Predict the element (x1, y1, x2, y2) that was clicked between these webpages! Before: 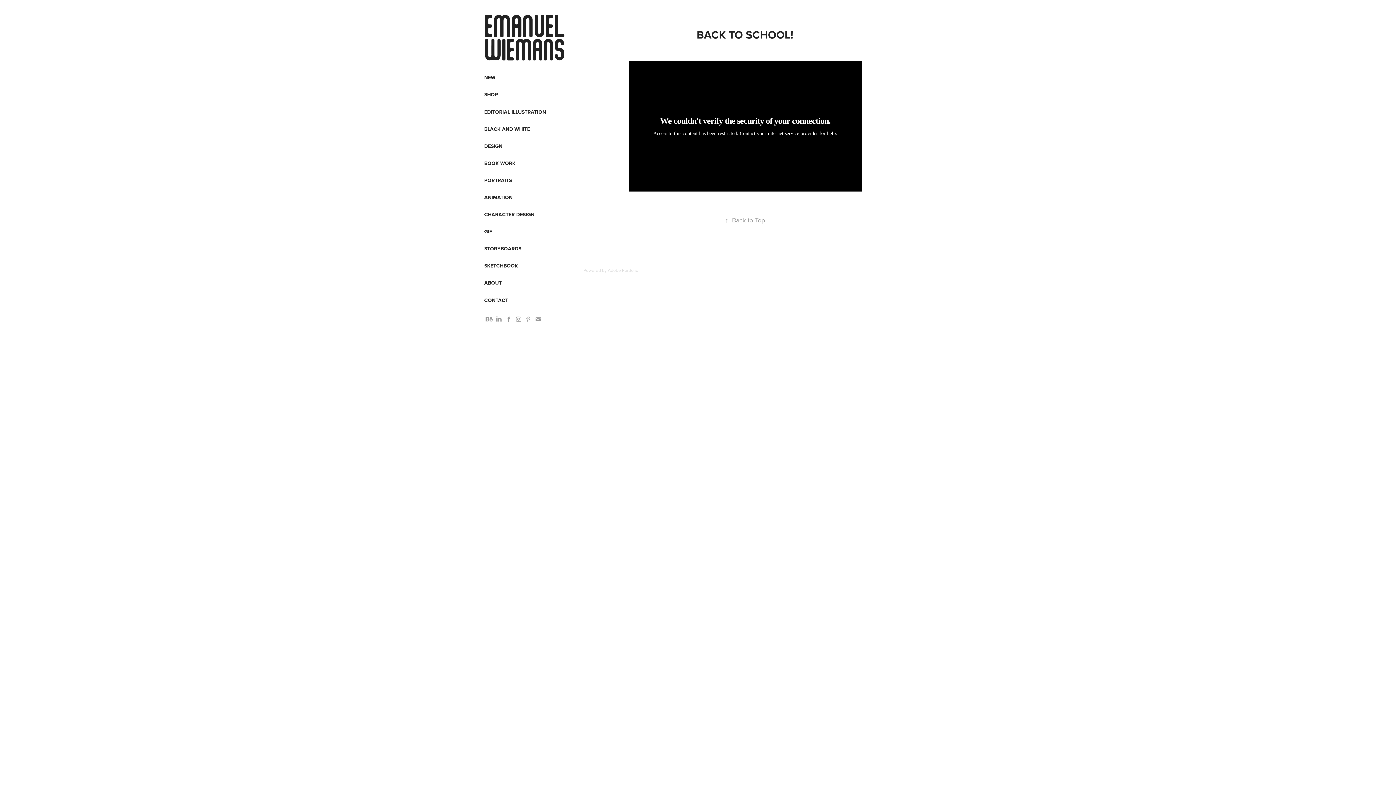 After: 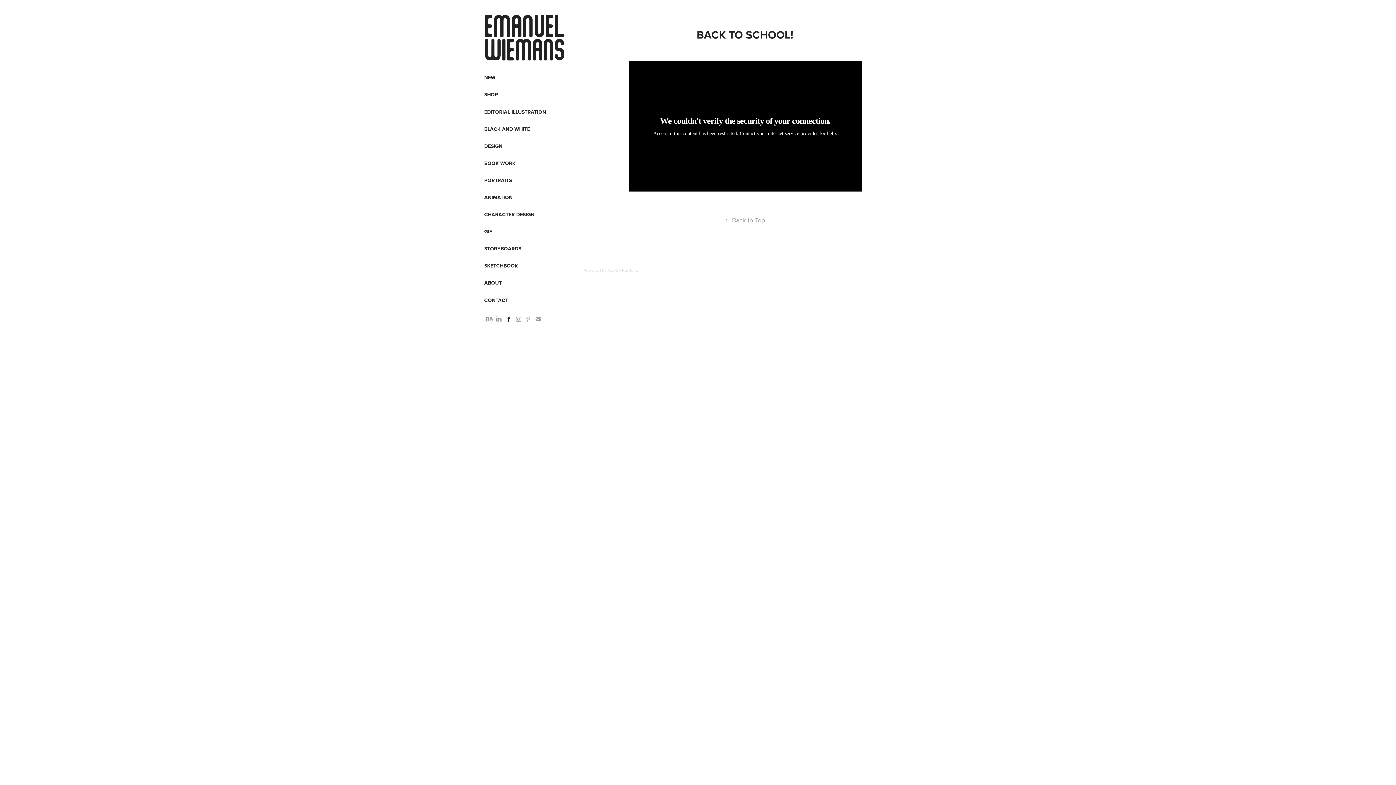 Action: bbox: (504, 314, 513, 324)